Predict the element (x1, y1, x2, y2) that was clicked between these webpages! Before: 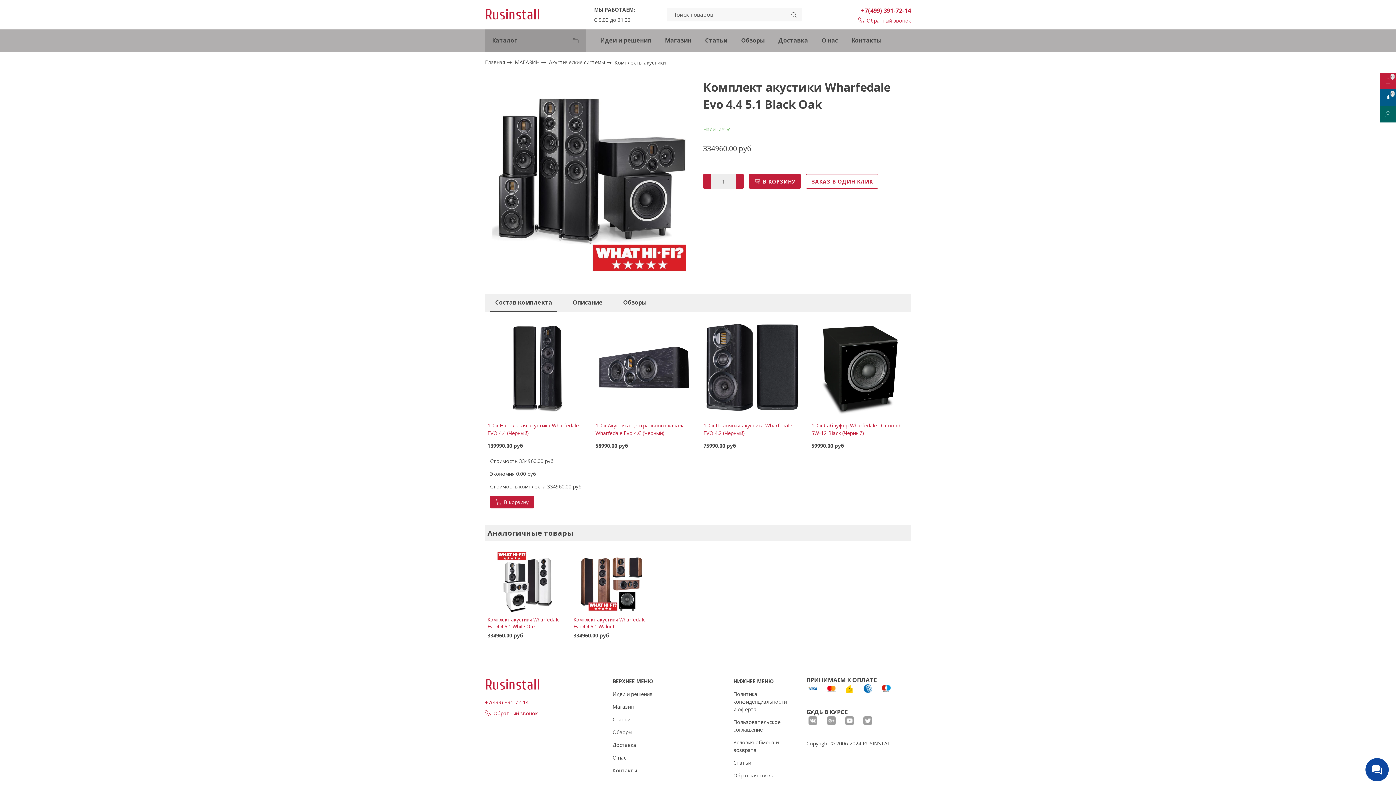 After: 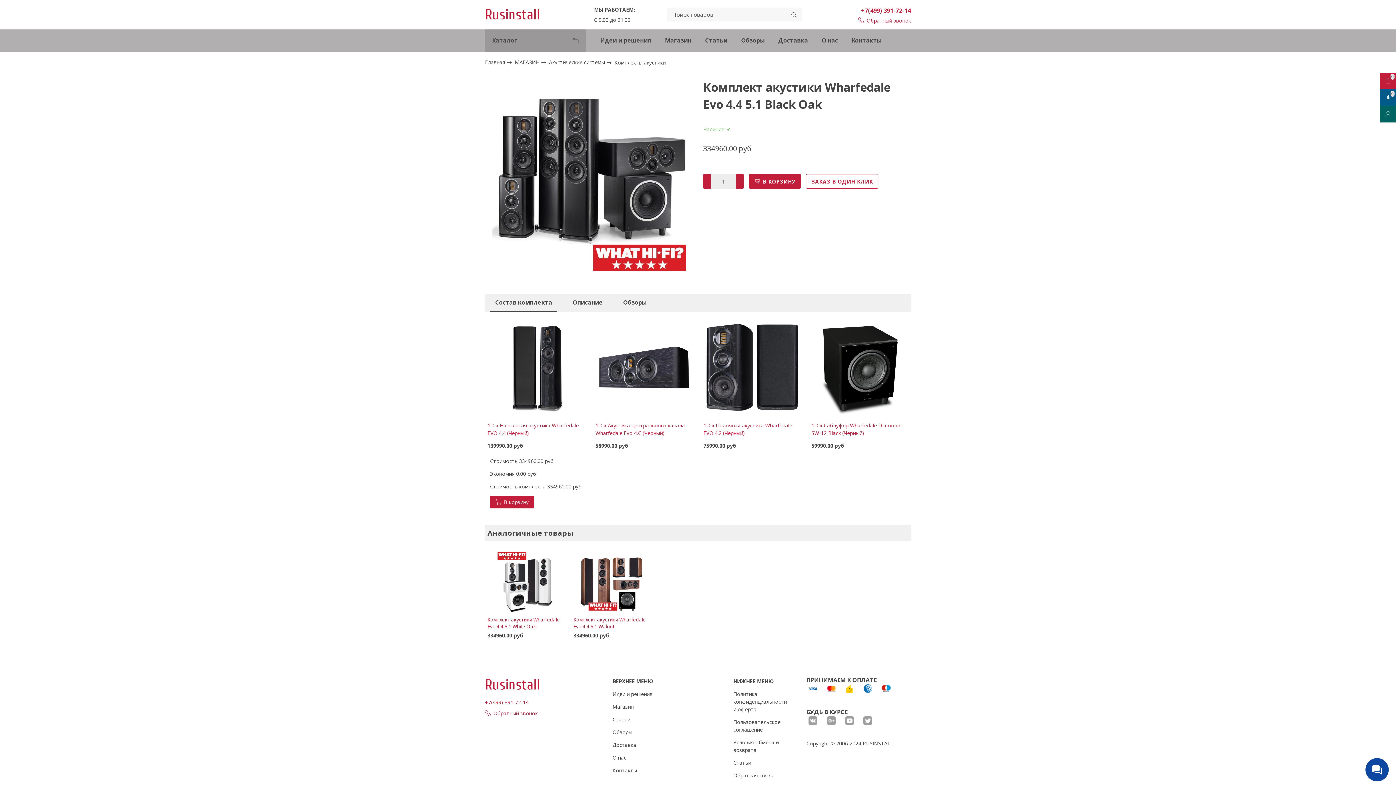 Action: bbox: (703, 174, 710, 188)